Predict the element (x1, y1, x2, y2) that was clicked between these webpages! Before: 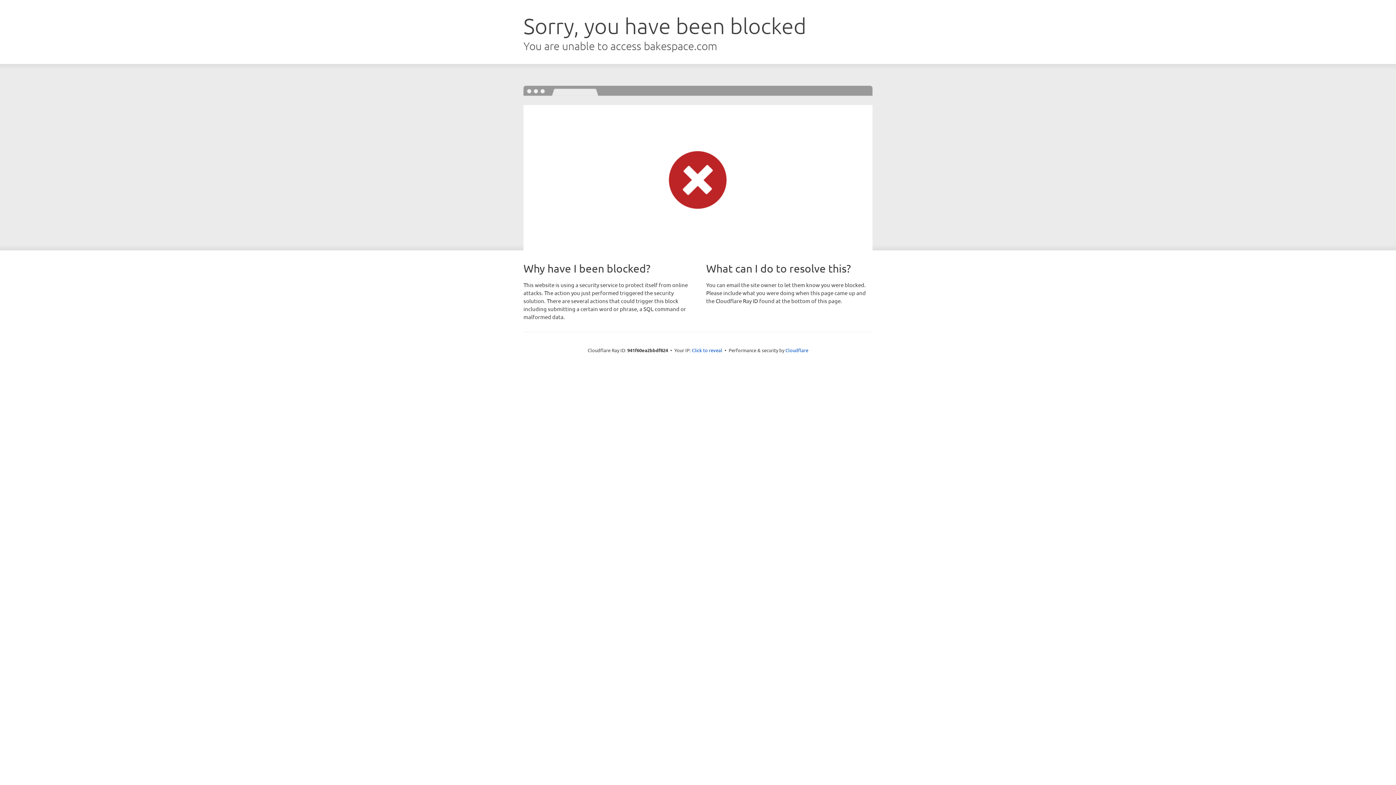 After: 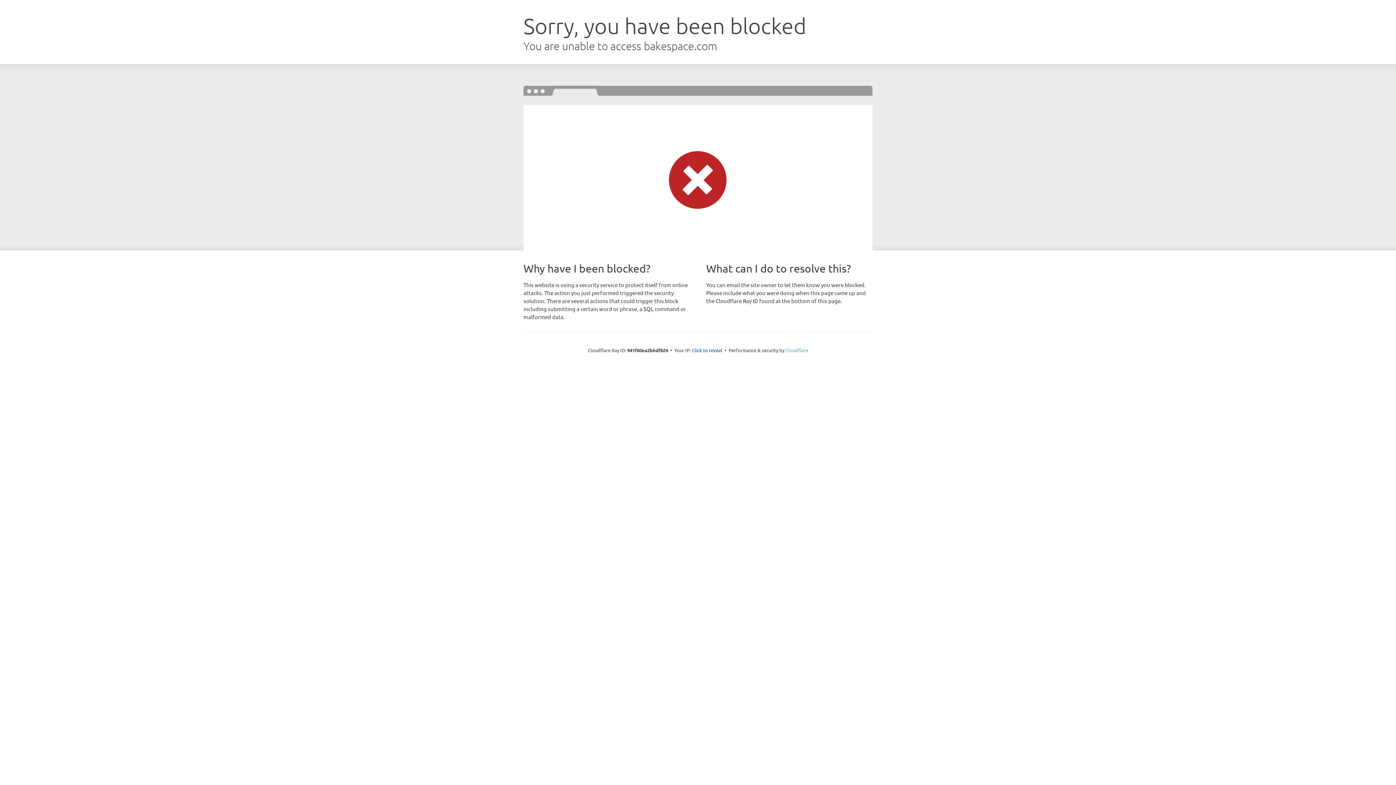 Action: bbox: (785, 347, 808, 353) label: Cloudflare